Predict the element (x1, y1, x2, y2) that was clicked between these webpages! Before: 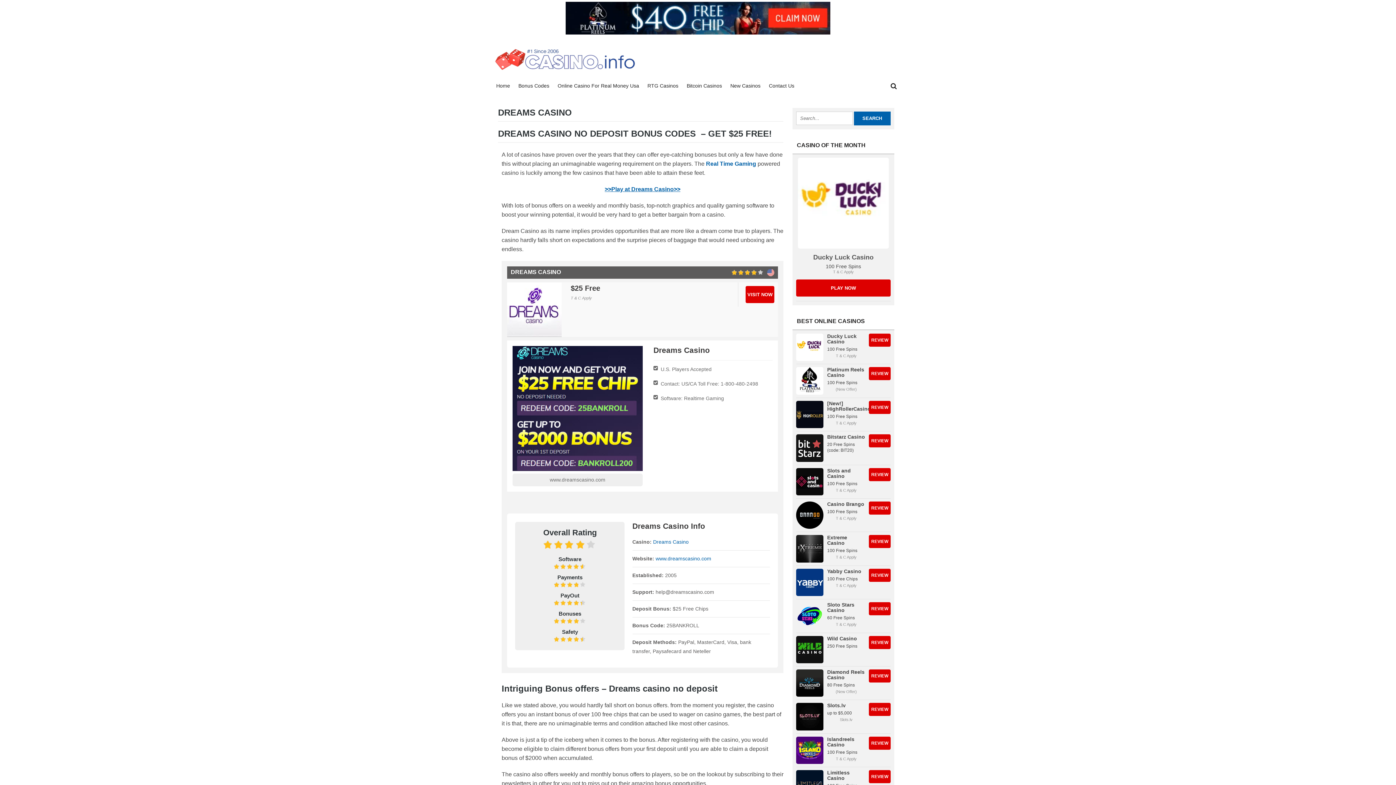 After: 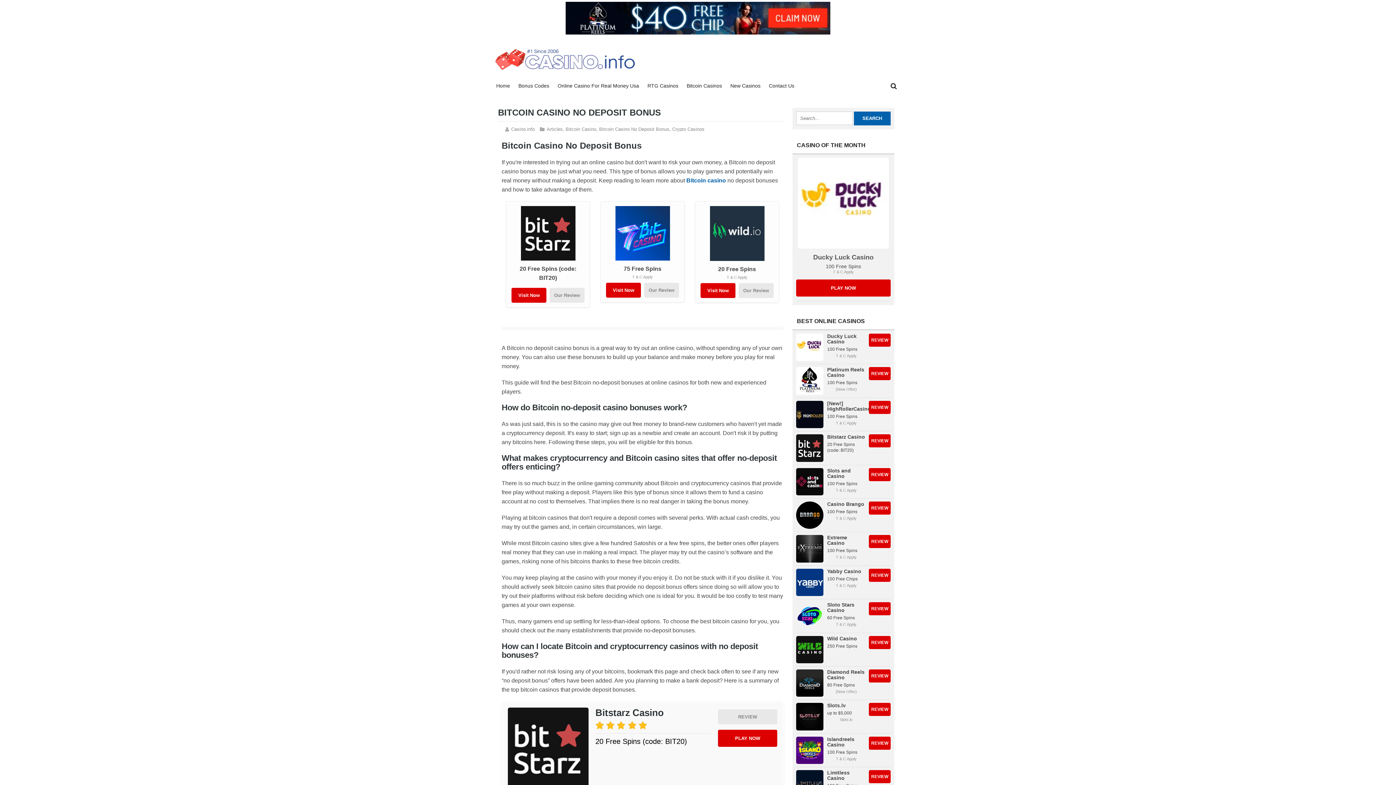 Action: bbox: (686, 82, 722, 88) label: Bitcoin Casinos